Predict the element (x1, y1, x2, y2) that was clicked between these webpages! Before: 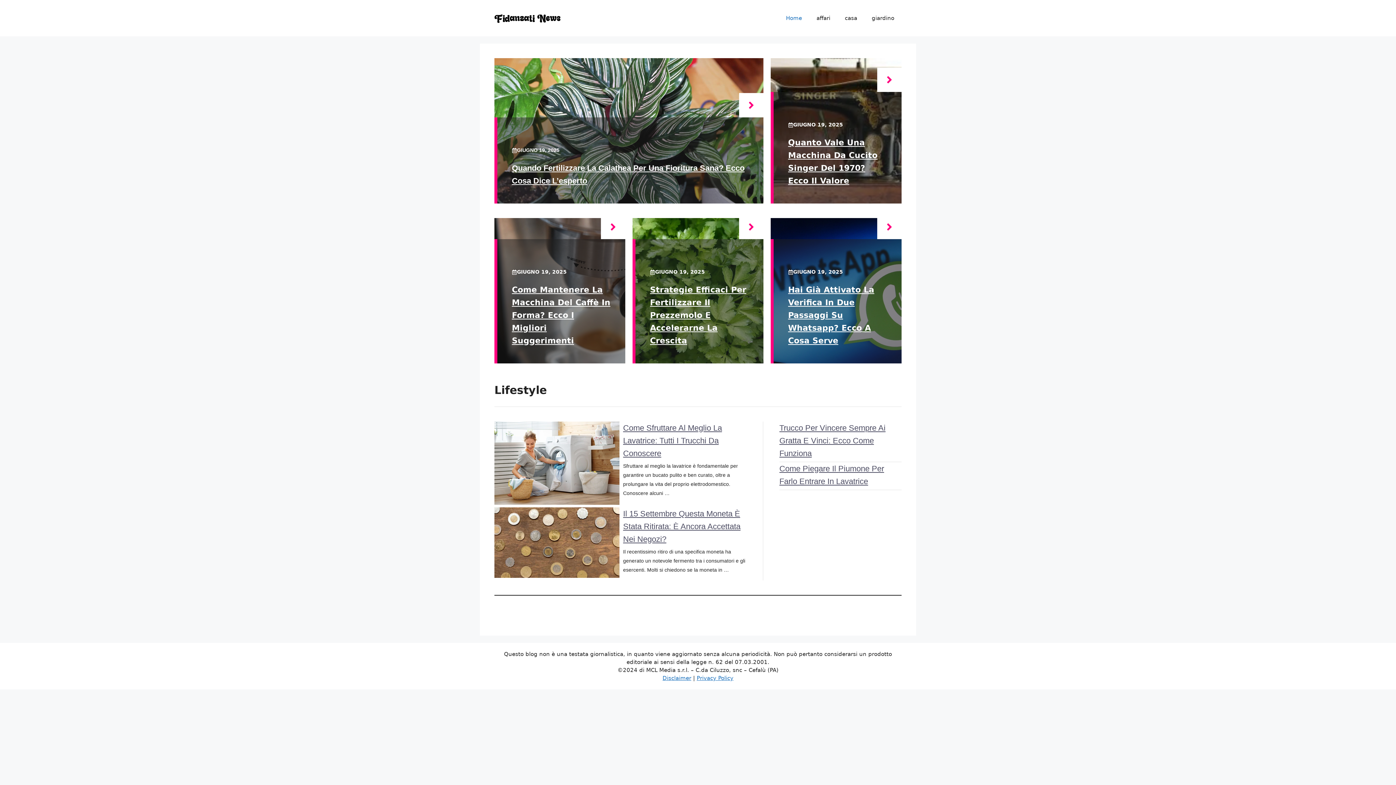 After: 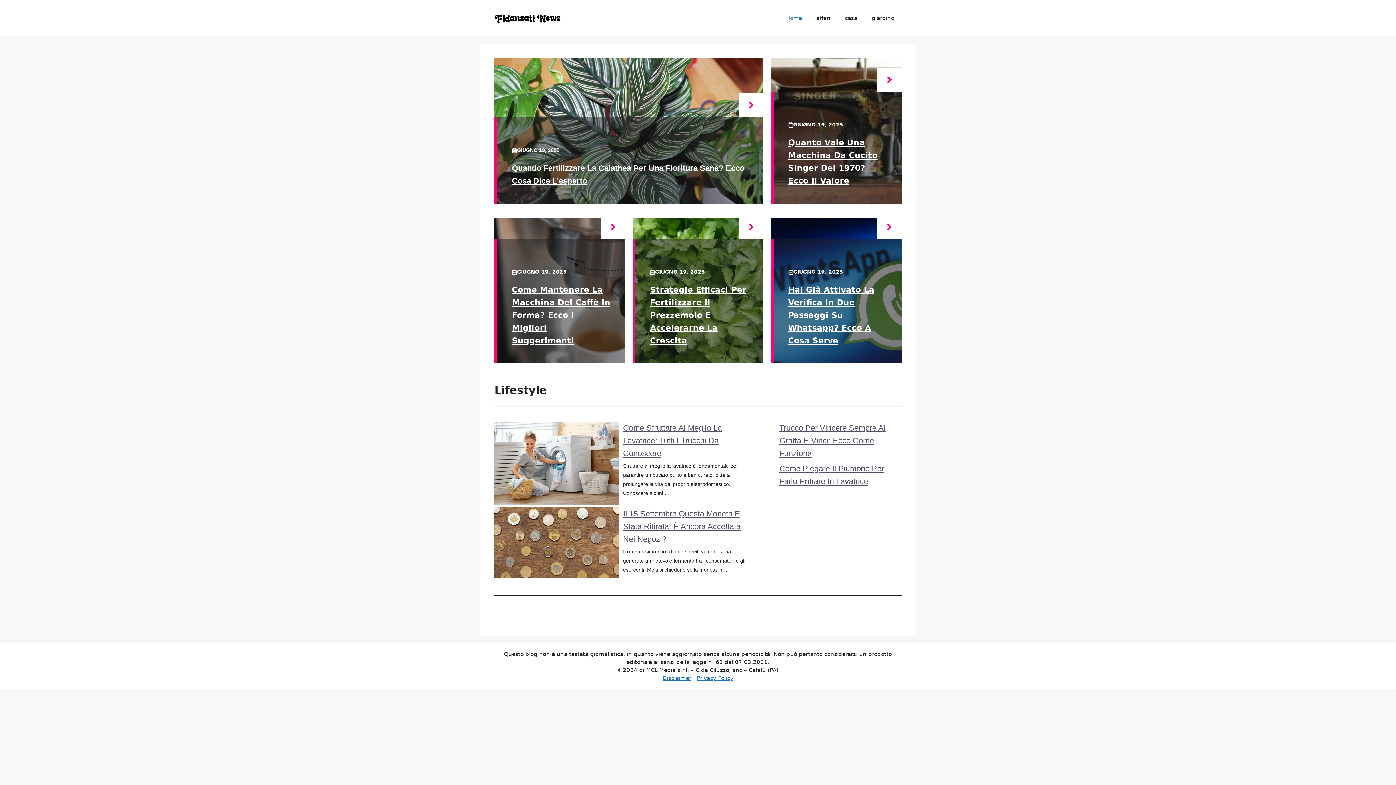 Action: bbox: (494, 14, 563, 21)